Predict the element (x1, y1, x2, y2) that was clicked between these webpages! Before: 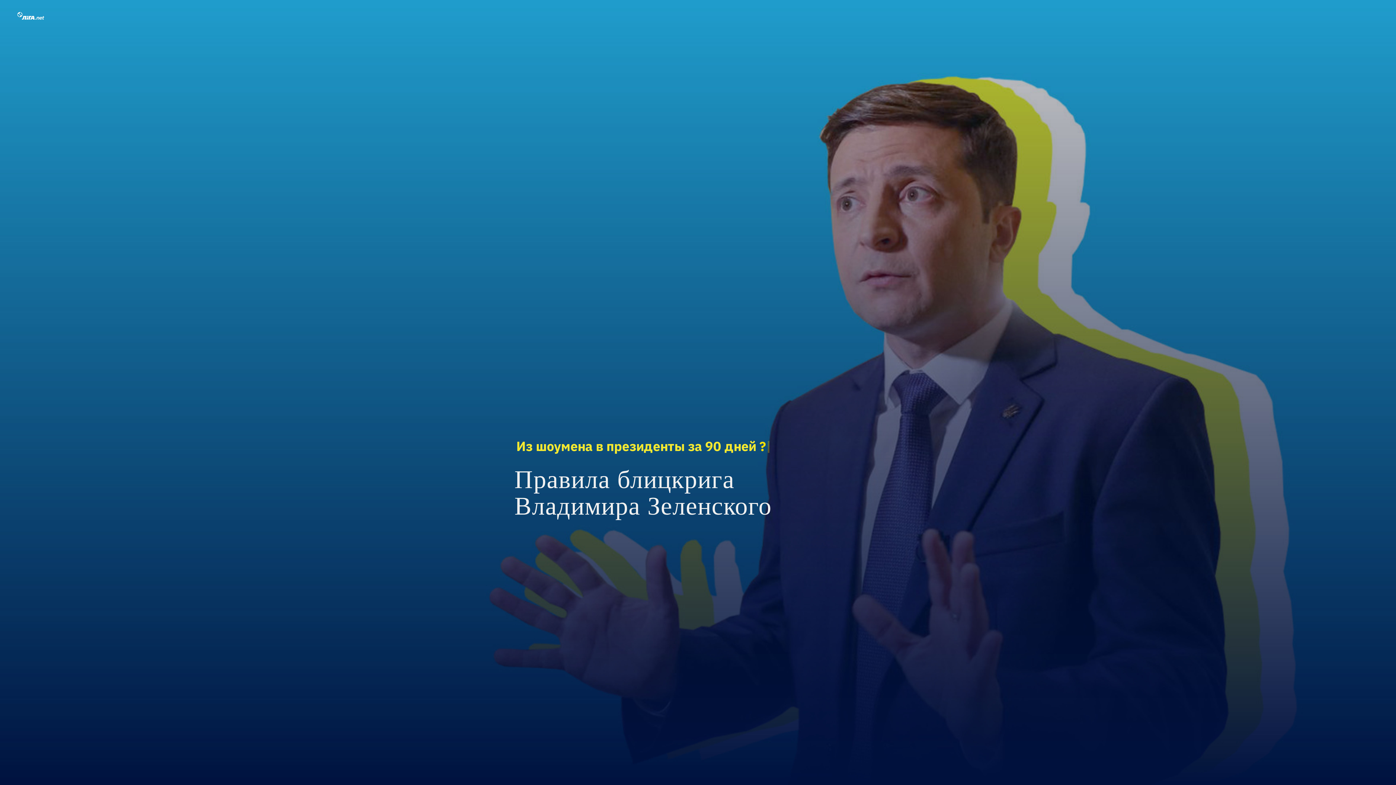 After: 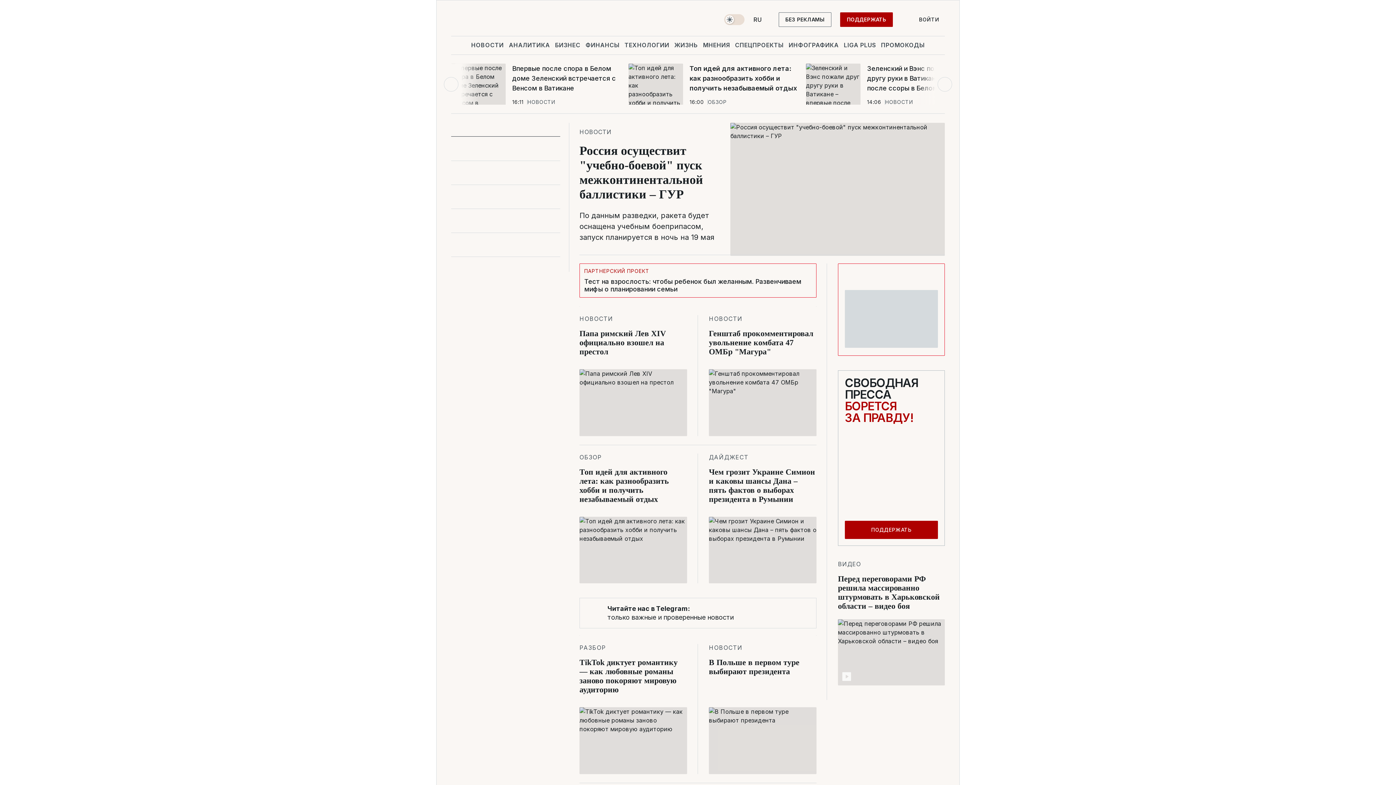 Action: bbox: (16, 10, 45, 21)